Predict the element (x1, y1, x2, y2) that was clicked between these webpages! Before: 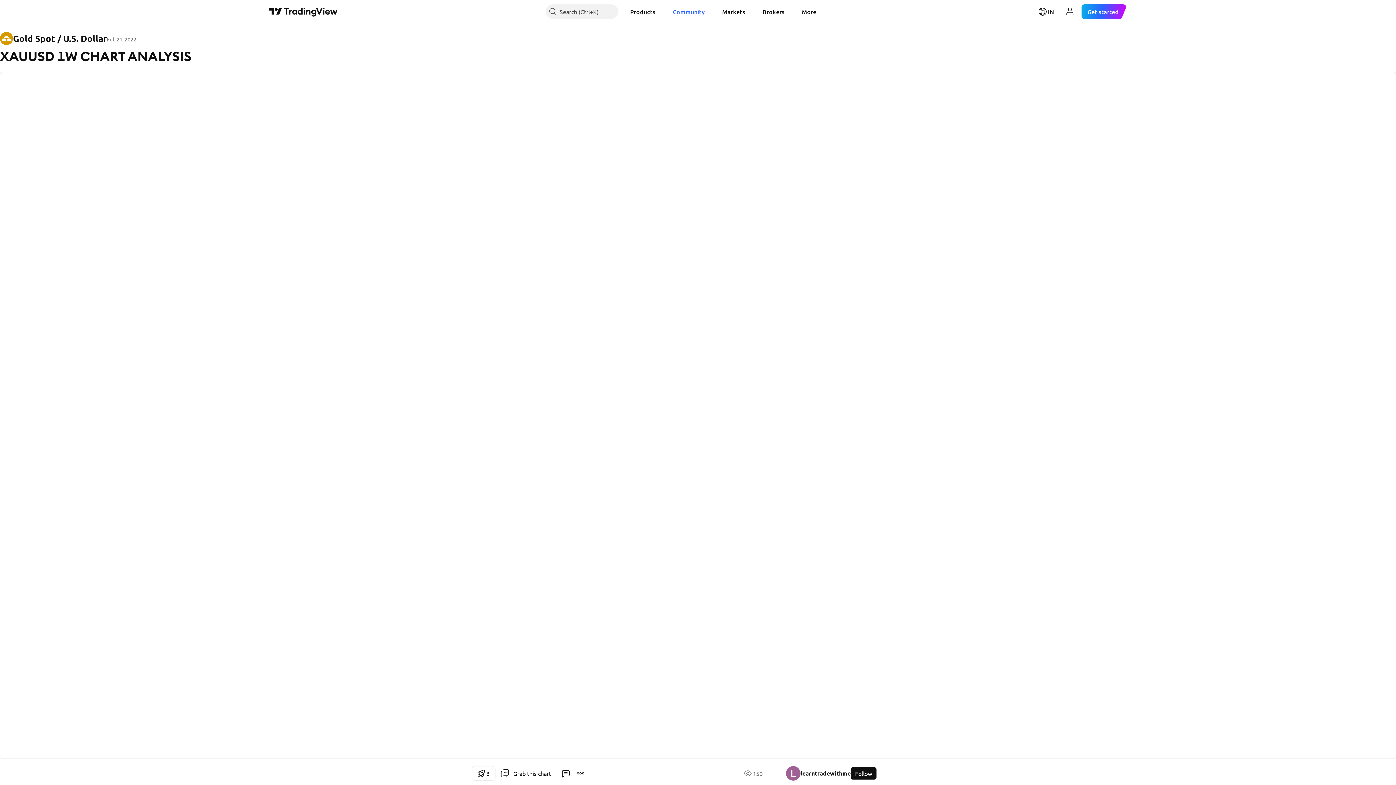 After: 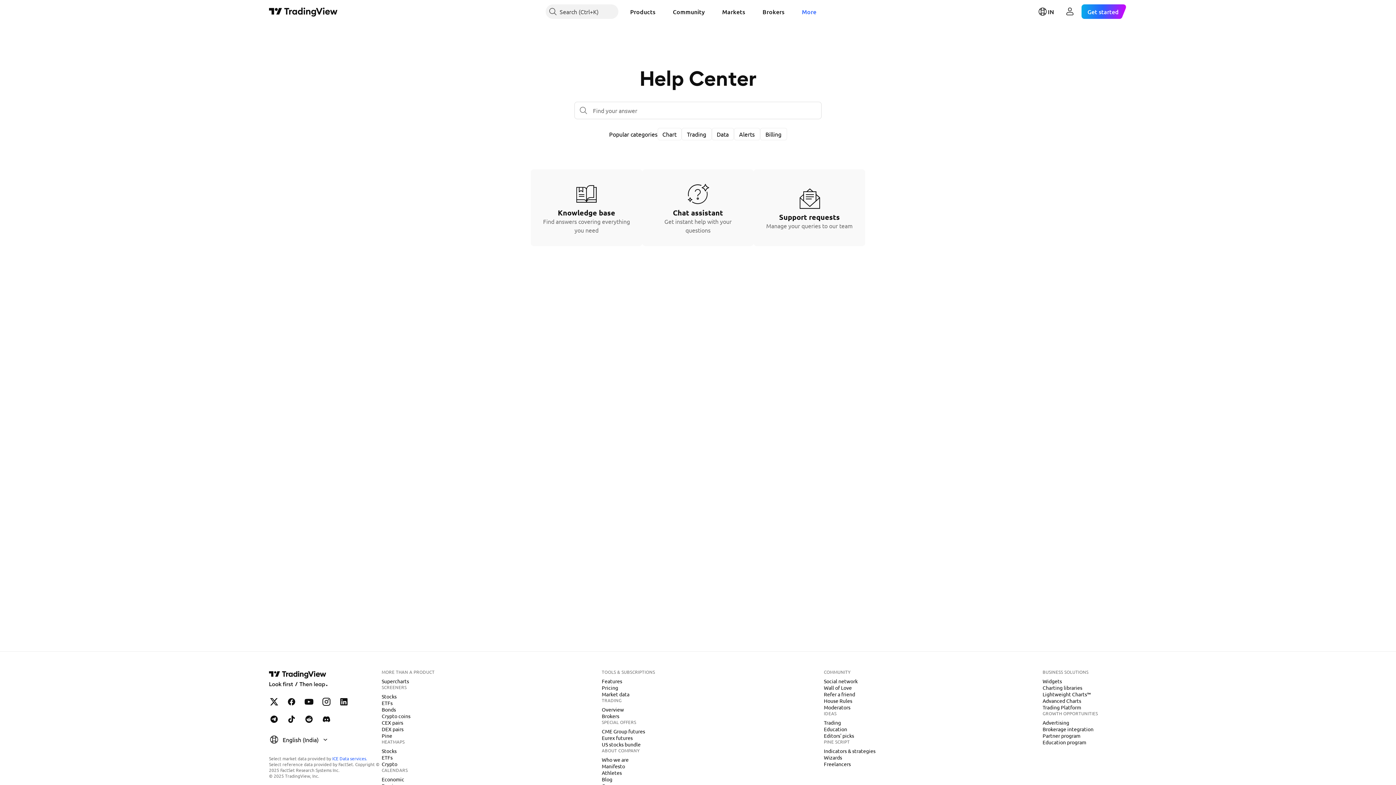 Action: label: More bbox: (796, 4, 822, 18)